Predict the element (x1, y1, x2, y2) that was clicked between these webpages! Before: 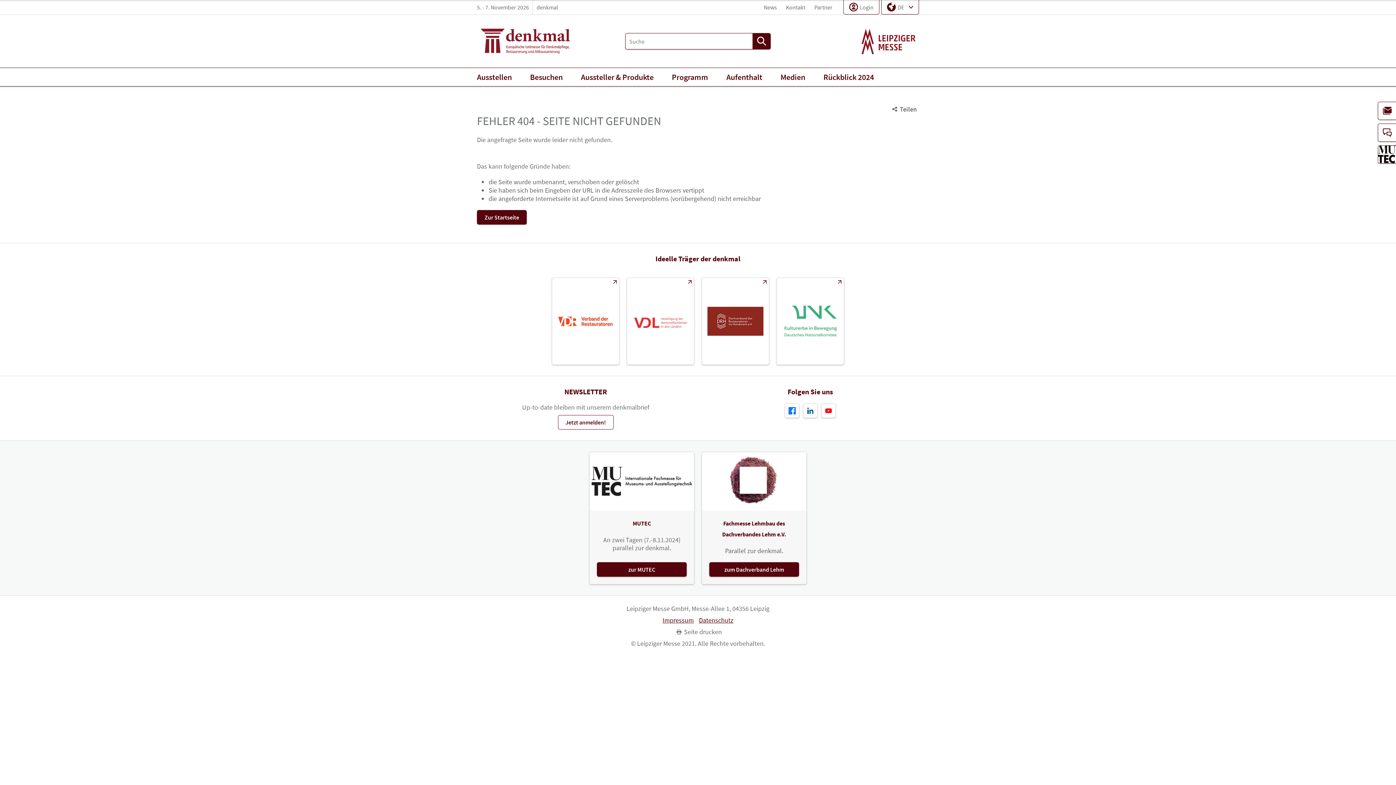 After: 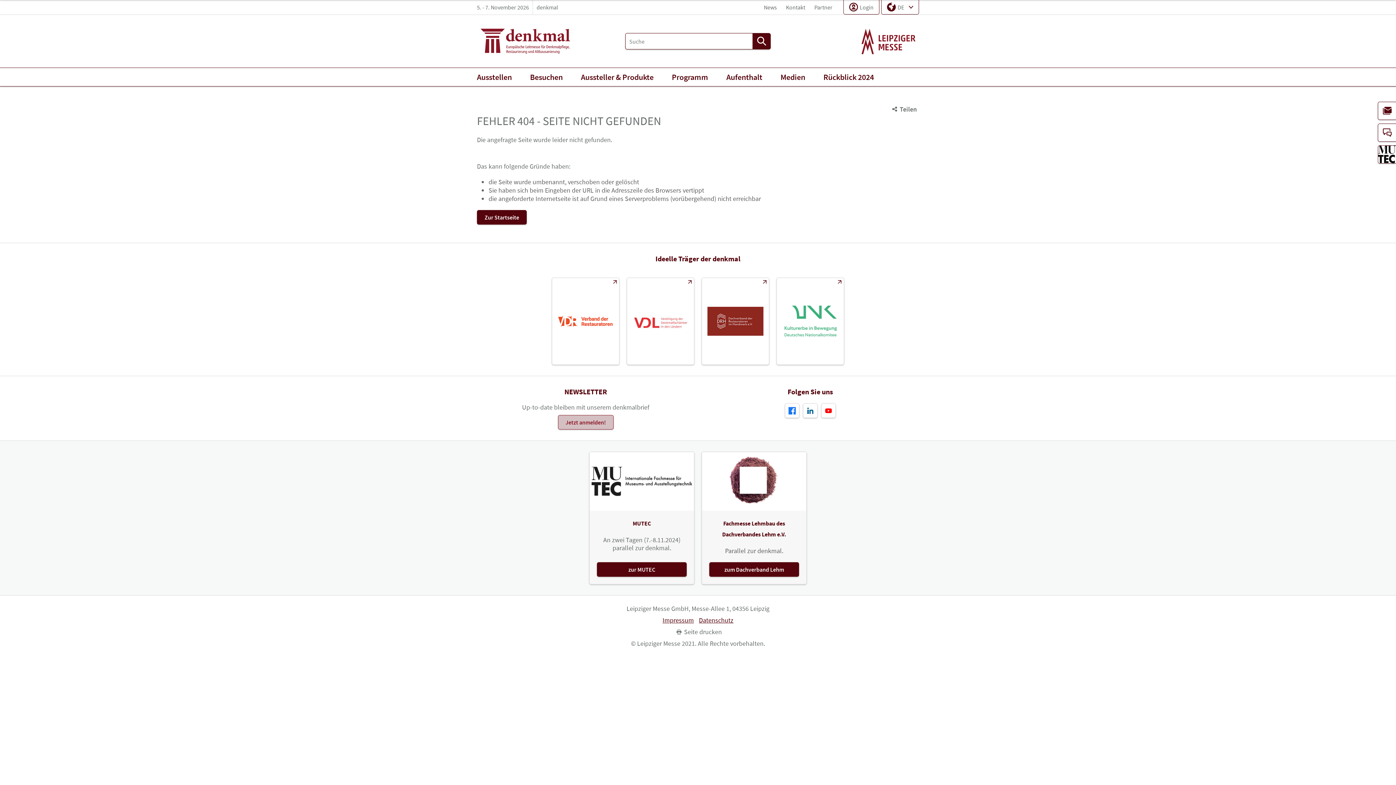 Action: bbox: (558, 415, 613, 429) label: Jetzt anmelden!